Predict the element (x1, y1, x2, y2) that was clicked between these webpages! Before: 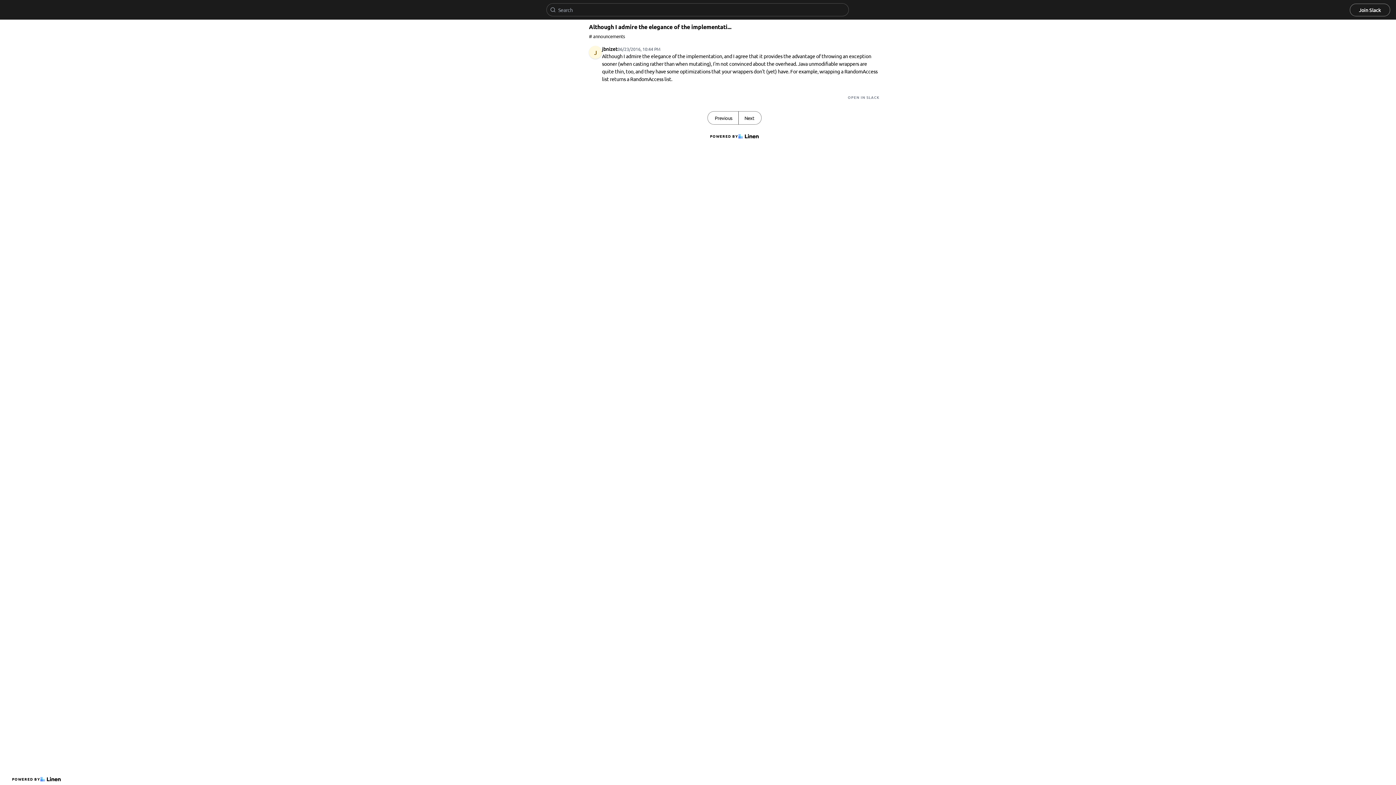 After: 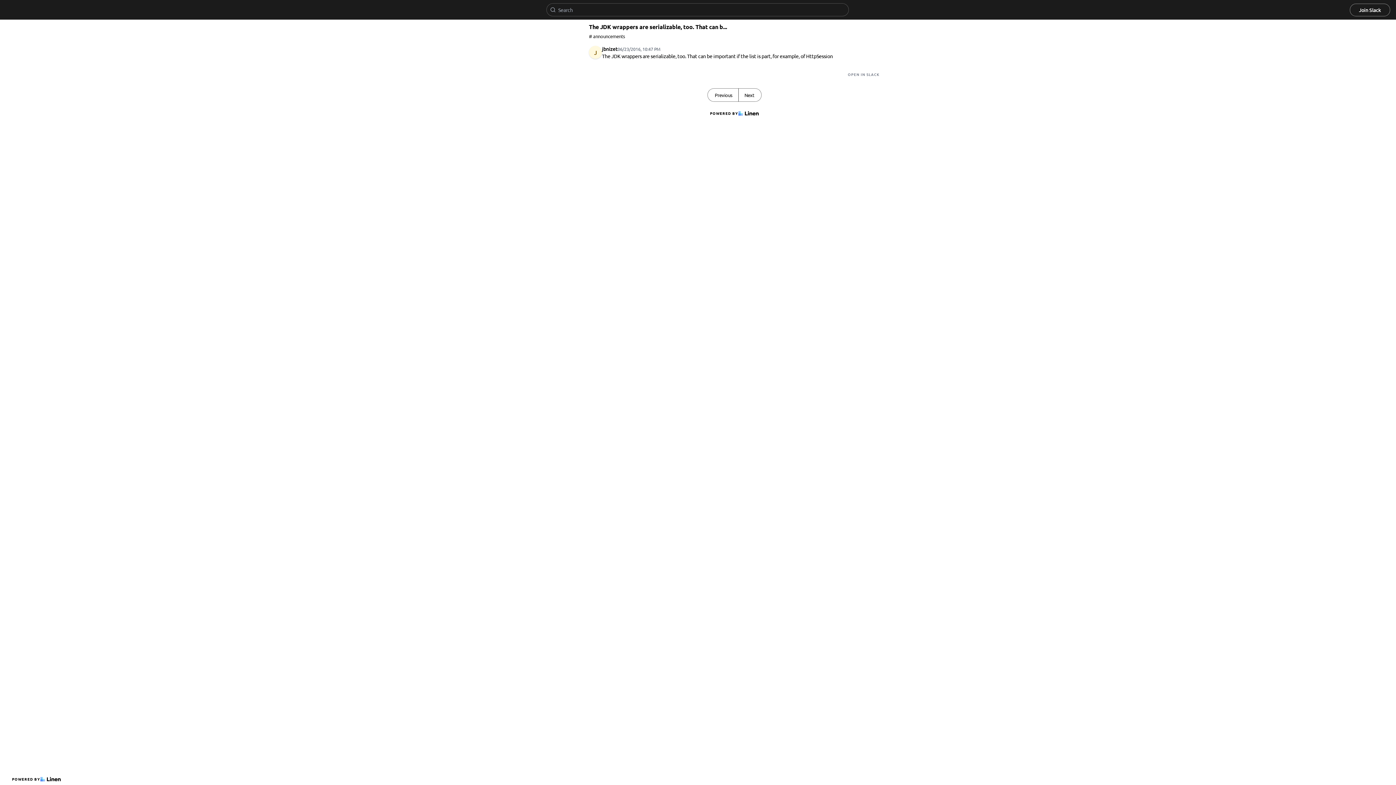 Action: label: Previous bbox: (708, 111, 738, 124)